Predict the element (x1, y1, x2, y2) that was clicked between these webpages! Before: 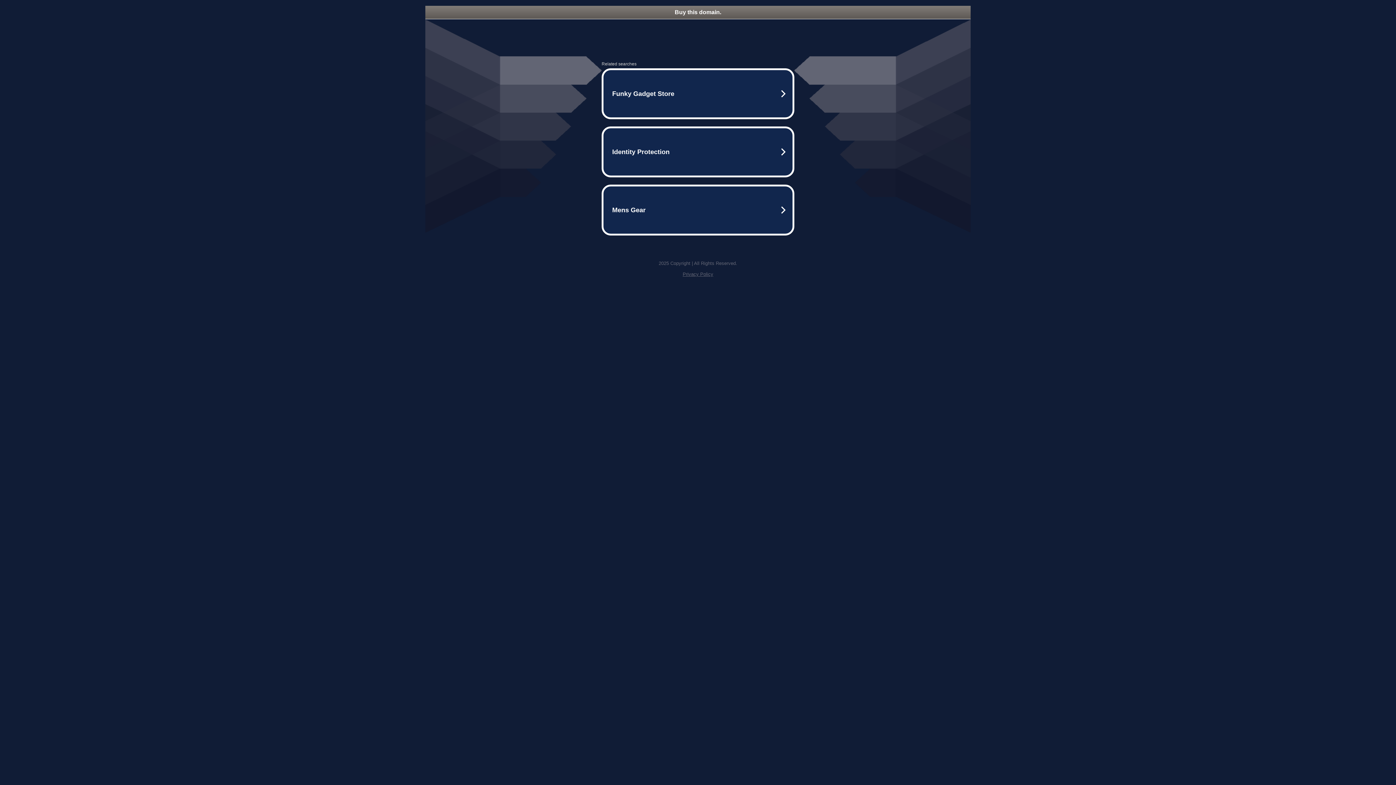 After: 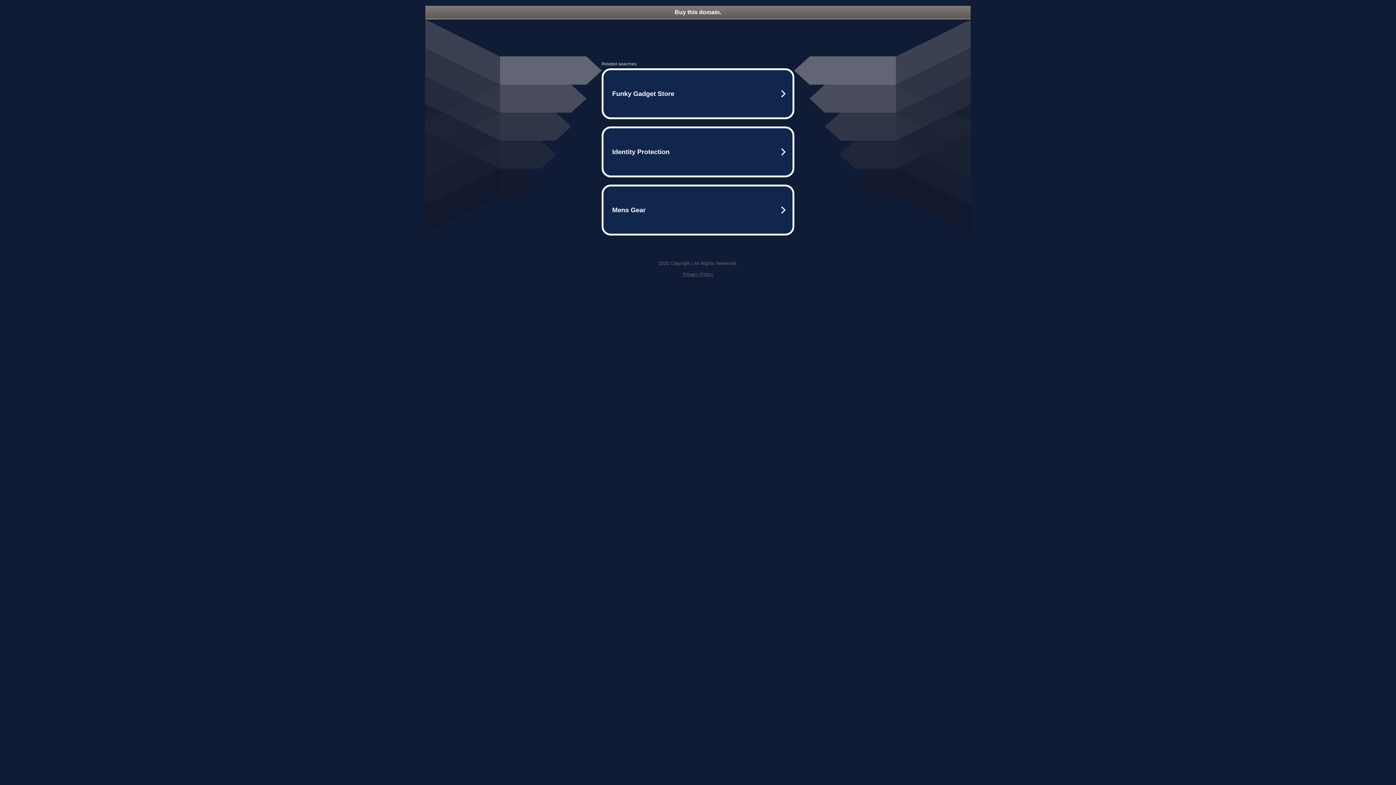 Action: label: Privacy Policy bbox: (682, 271, 713, 277)